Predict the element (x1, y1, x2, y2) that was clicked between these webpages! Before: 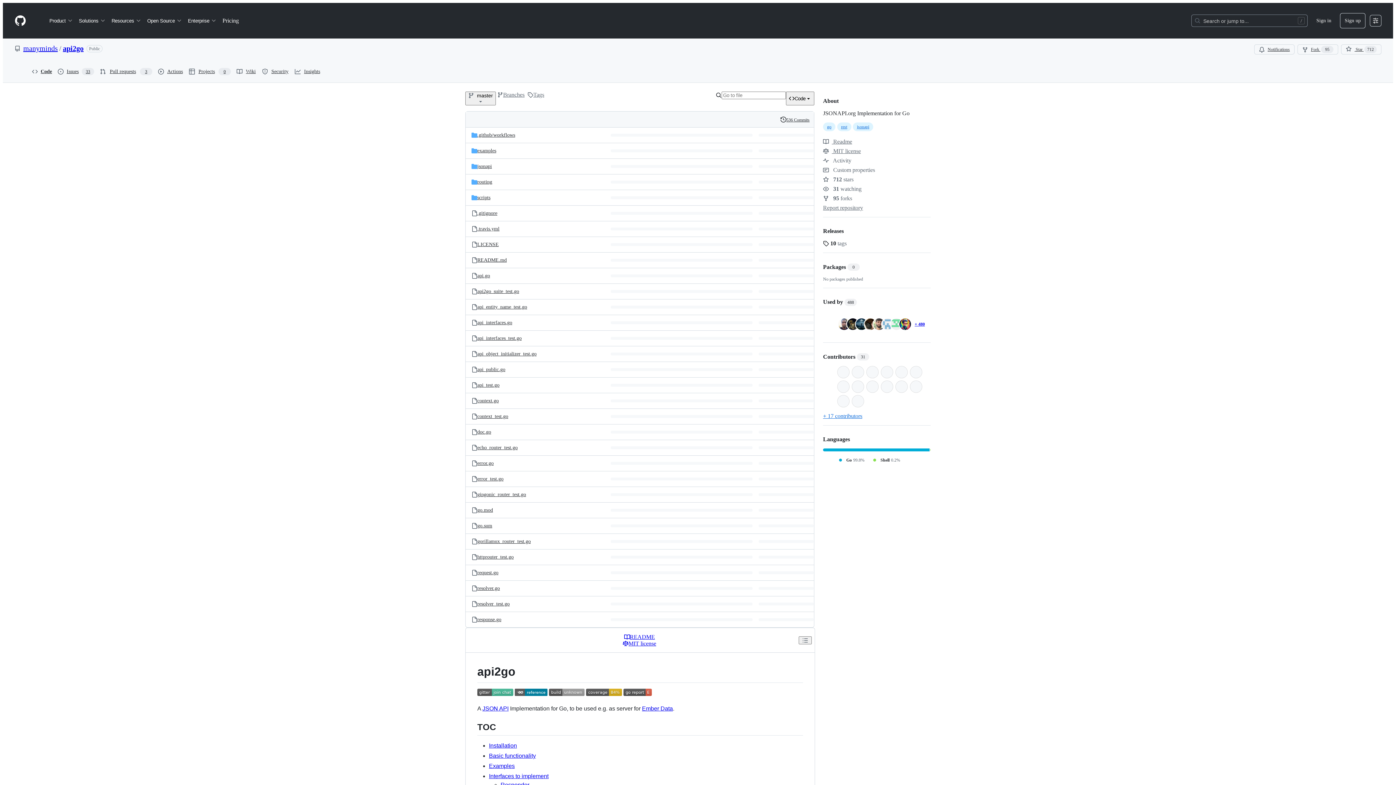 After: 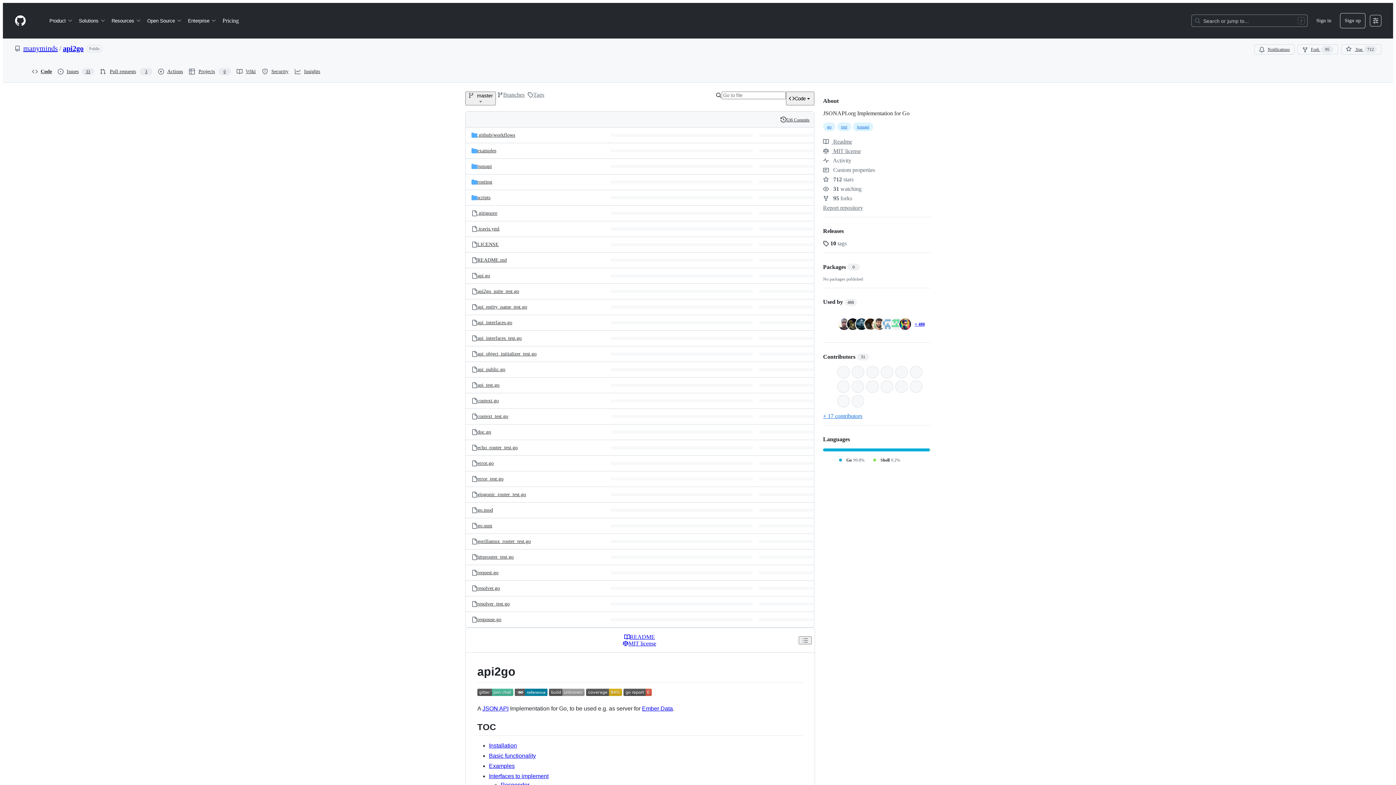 Action: bbox: (14, 14, 26, 26) label: Homepage